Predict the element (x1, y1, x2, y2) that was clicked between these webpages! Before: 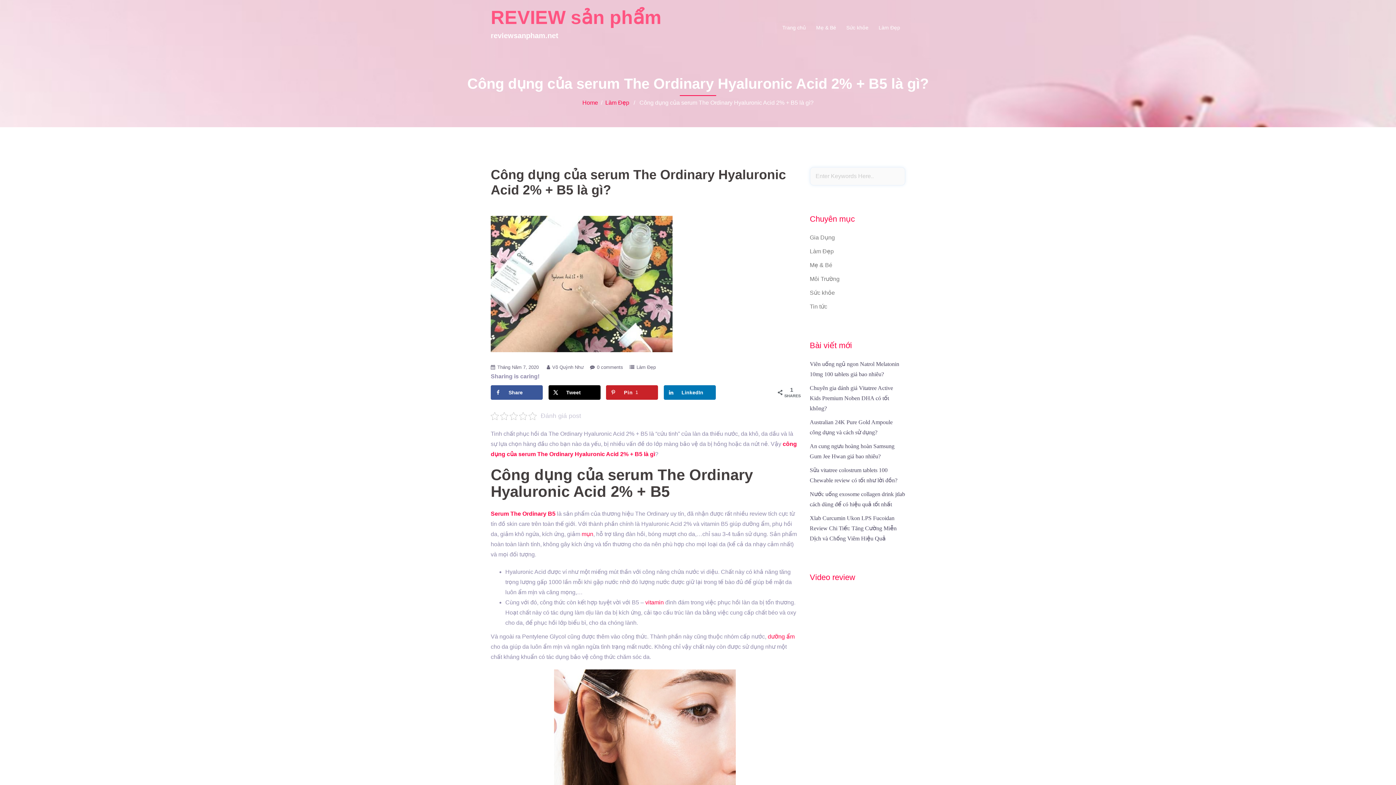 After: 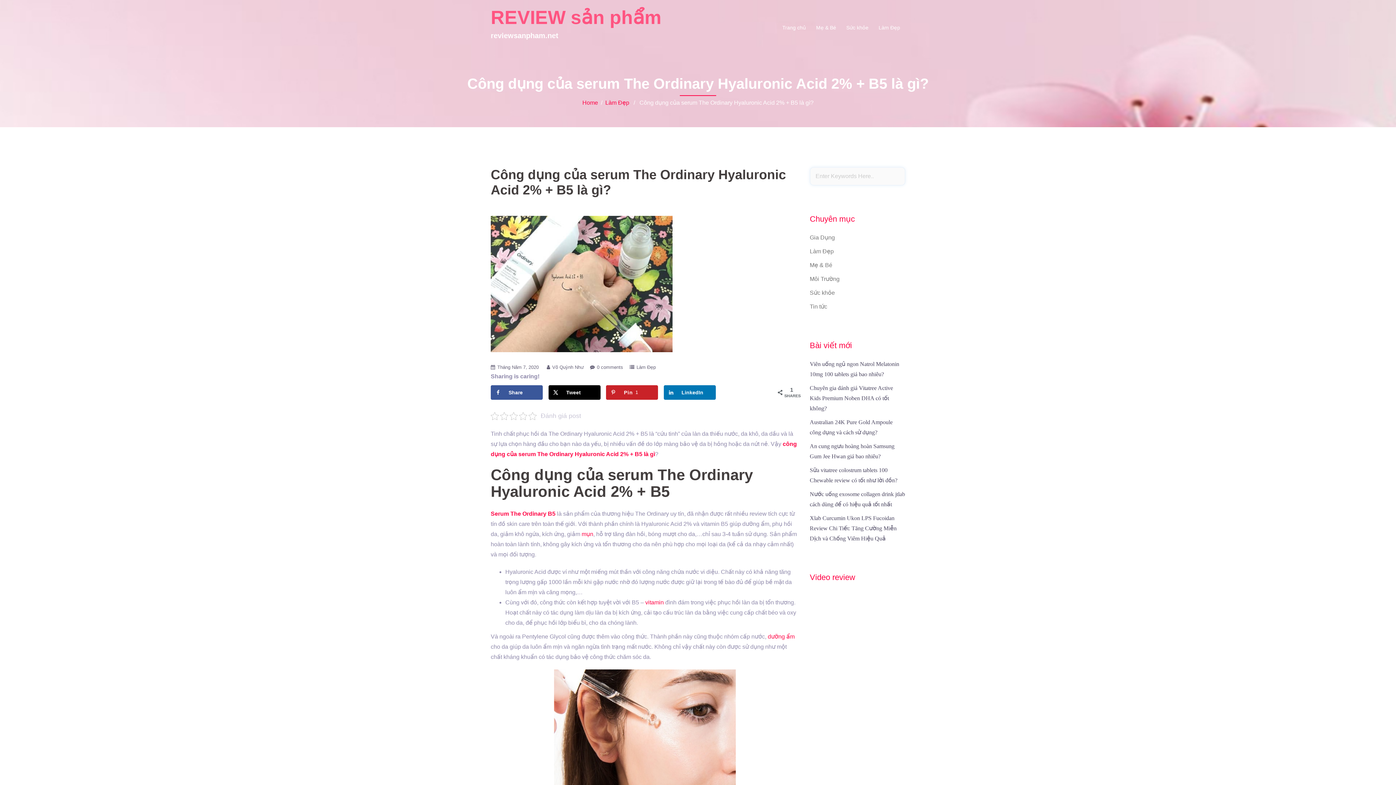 Action: bbox: (597, 364, 623, 370) label: 0 comments